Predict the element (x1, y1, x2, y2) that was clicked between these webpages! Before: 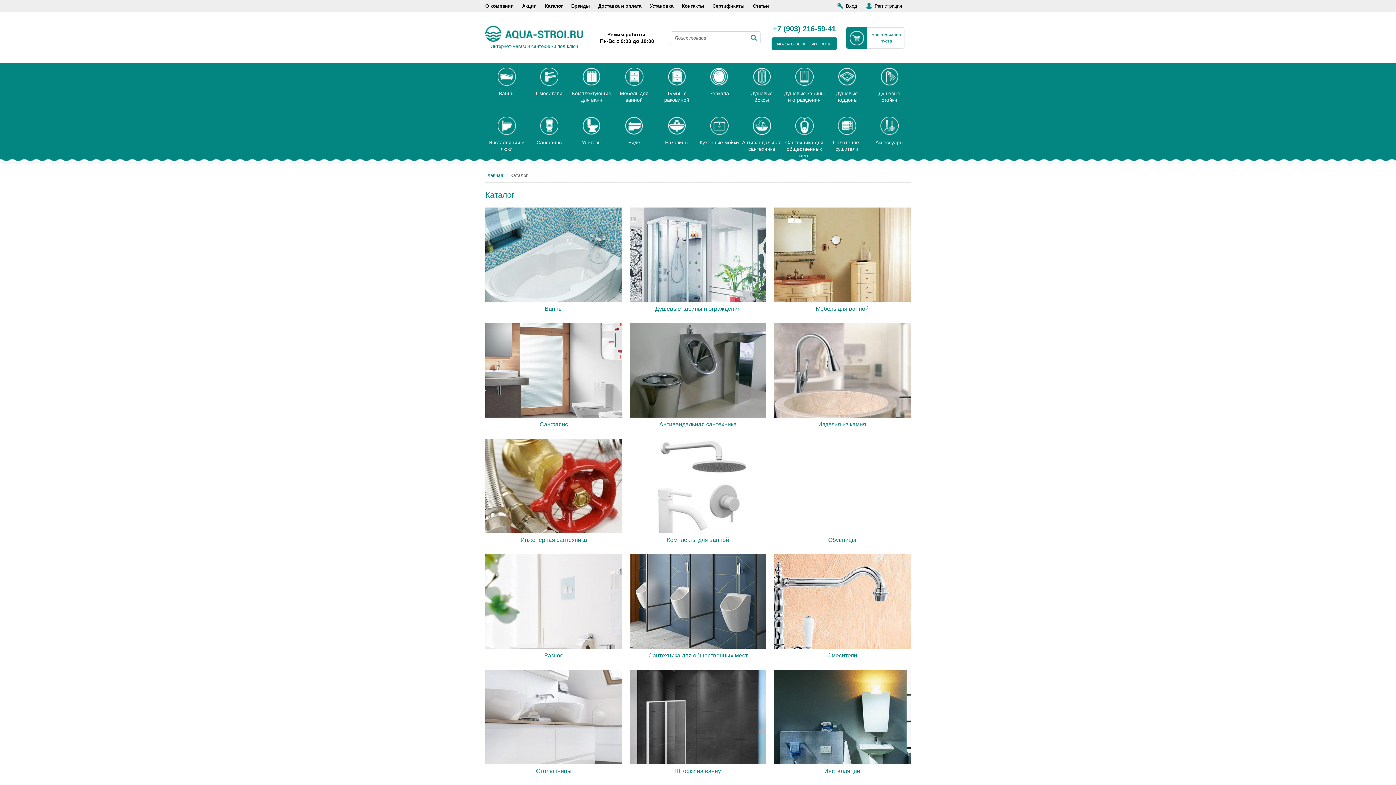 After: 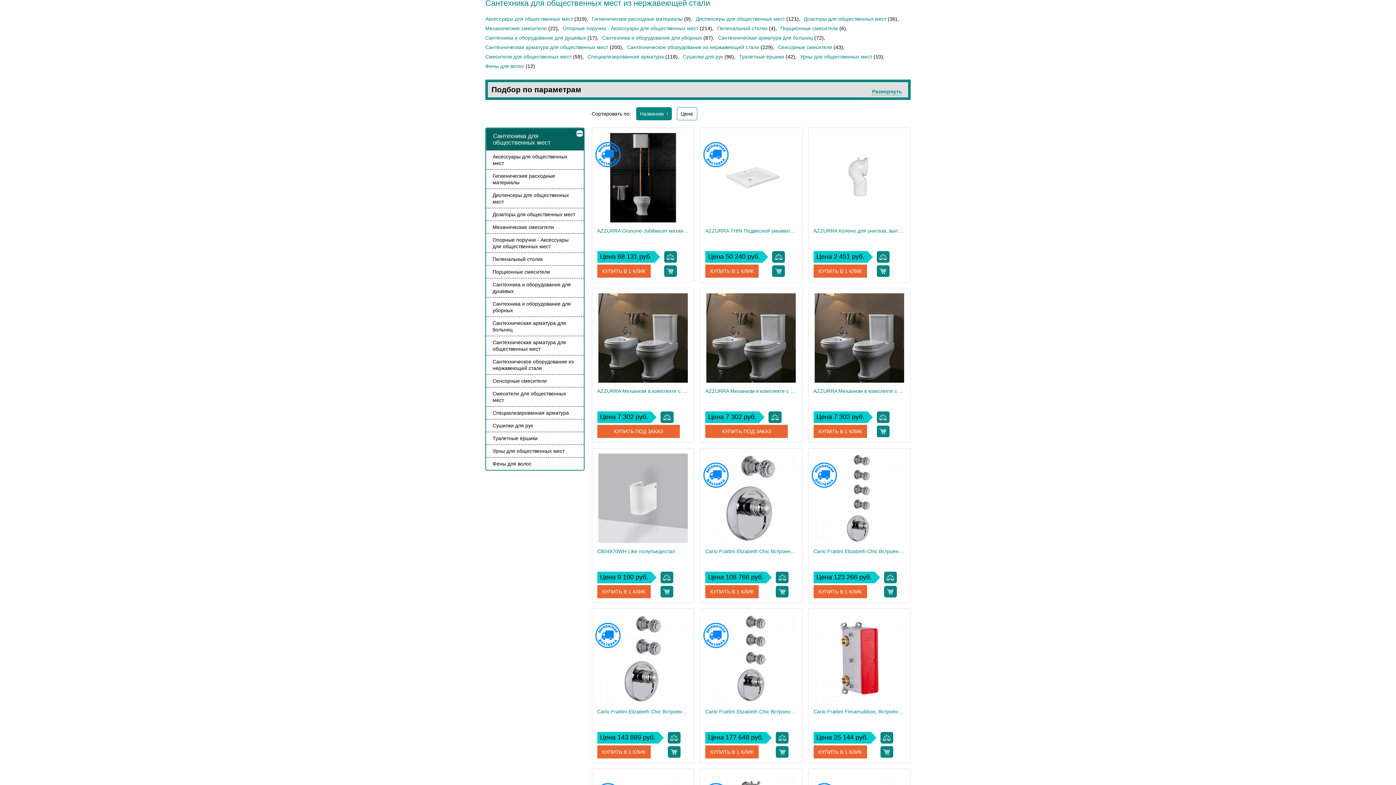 Action: bbox: (783, 112, 825, 161) label: Сантехника для общественных мест